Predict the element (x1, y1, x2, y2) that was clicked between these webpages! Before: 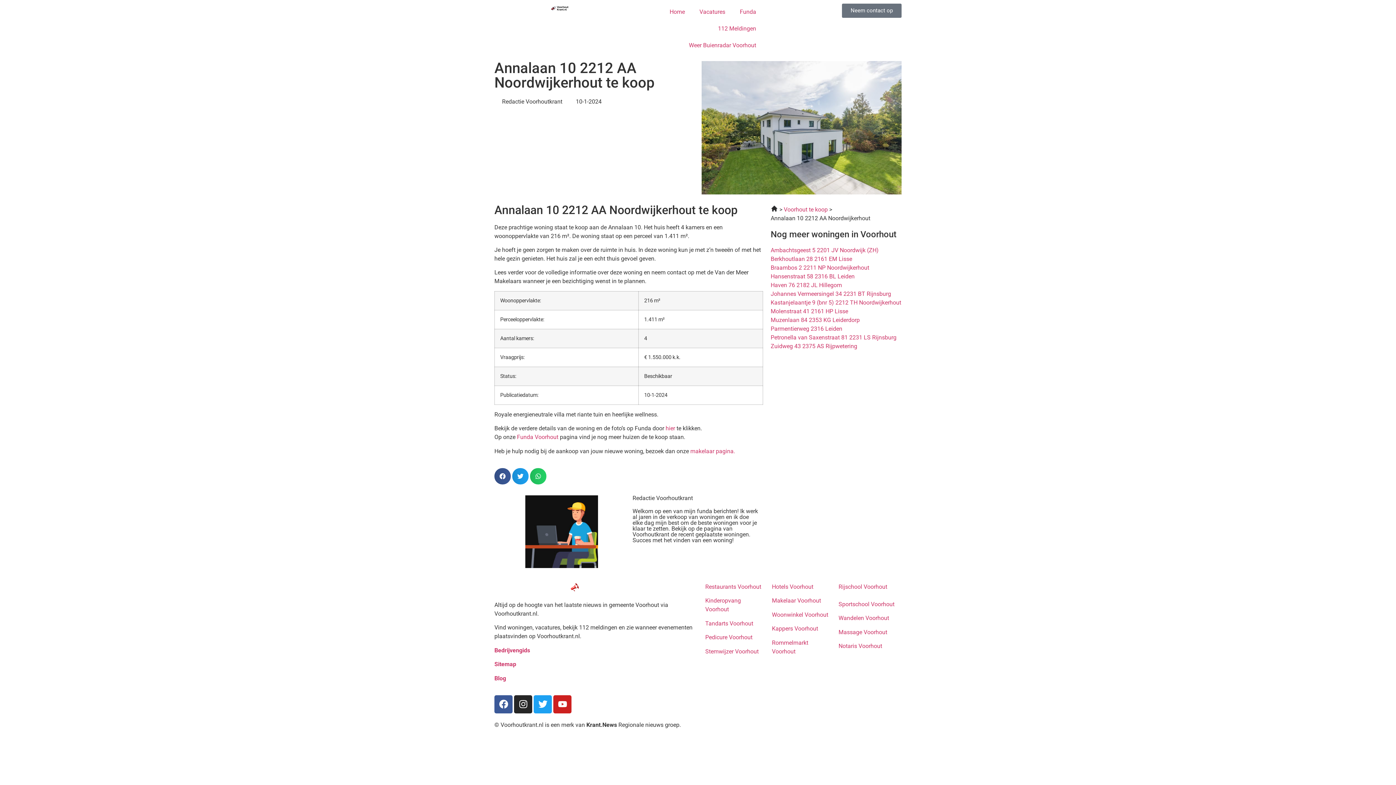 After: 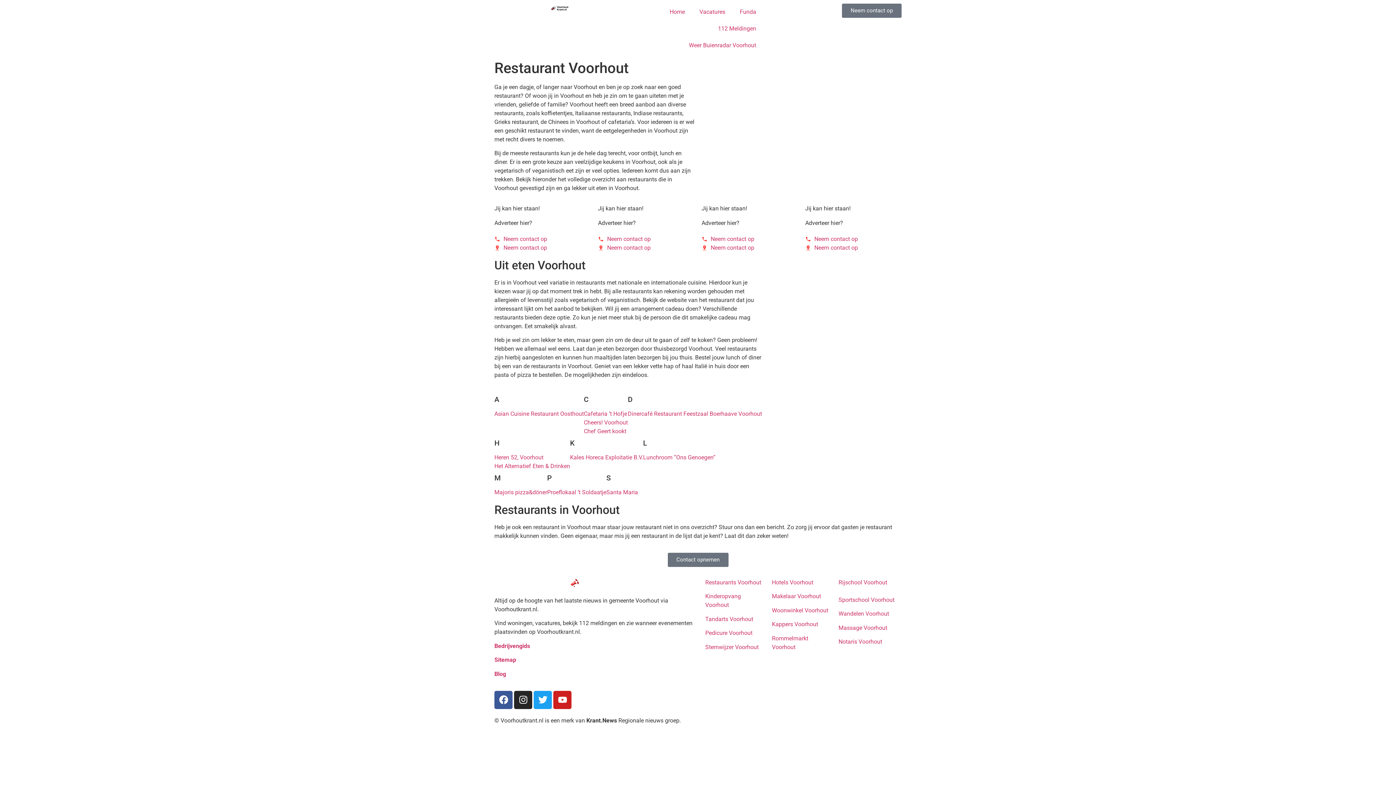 Action: bbox: (705, 583, 761, 590) label: Restaurants Voorhout